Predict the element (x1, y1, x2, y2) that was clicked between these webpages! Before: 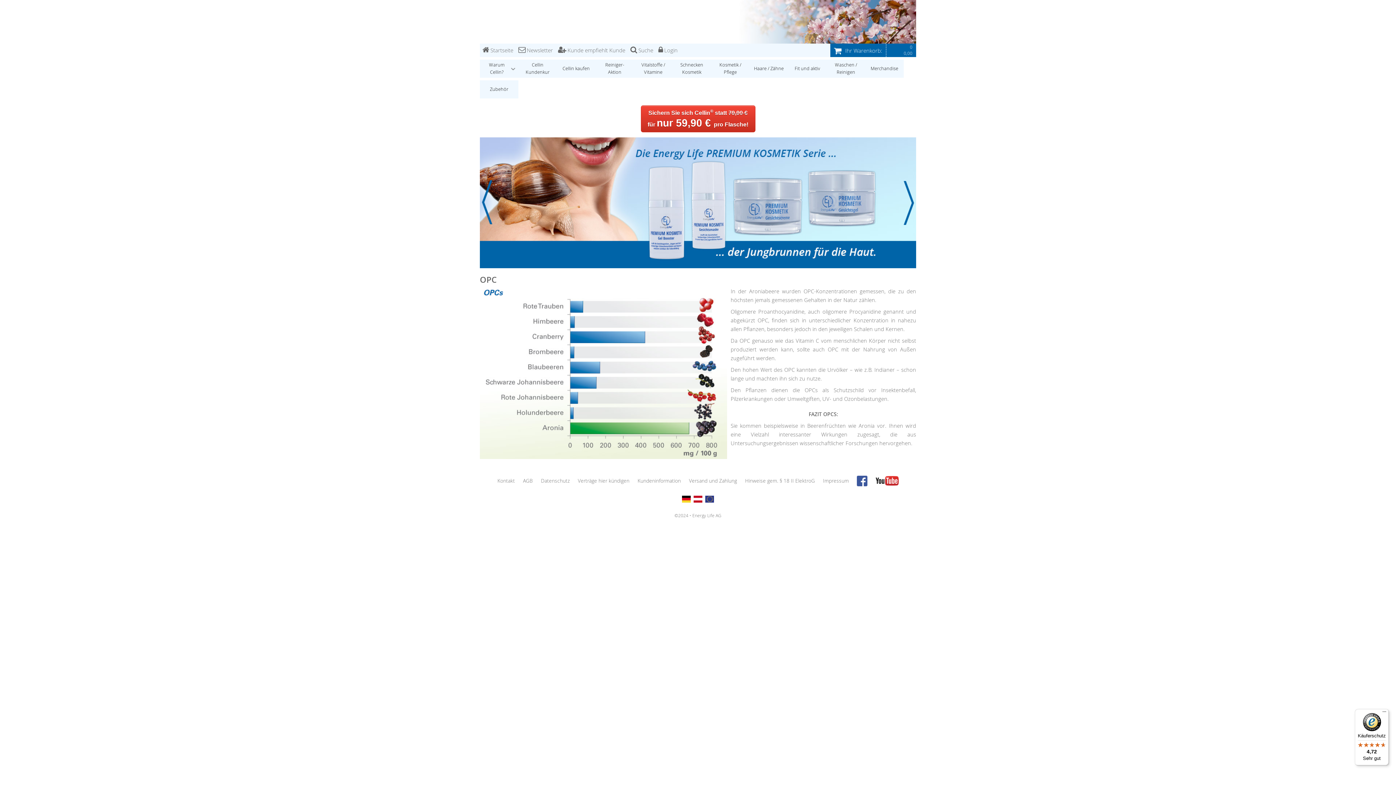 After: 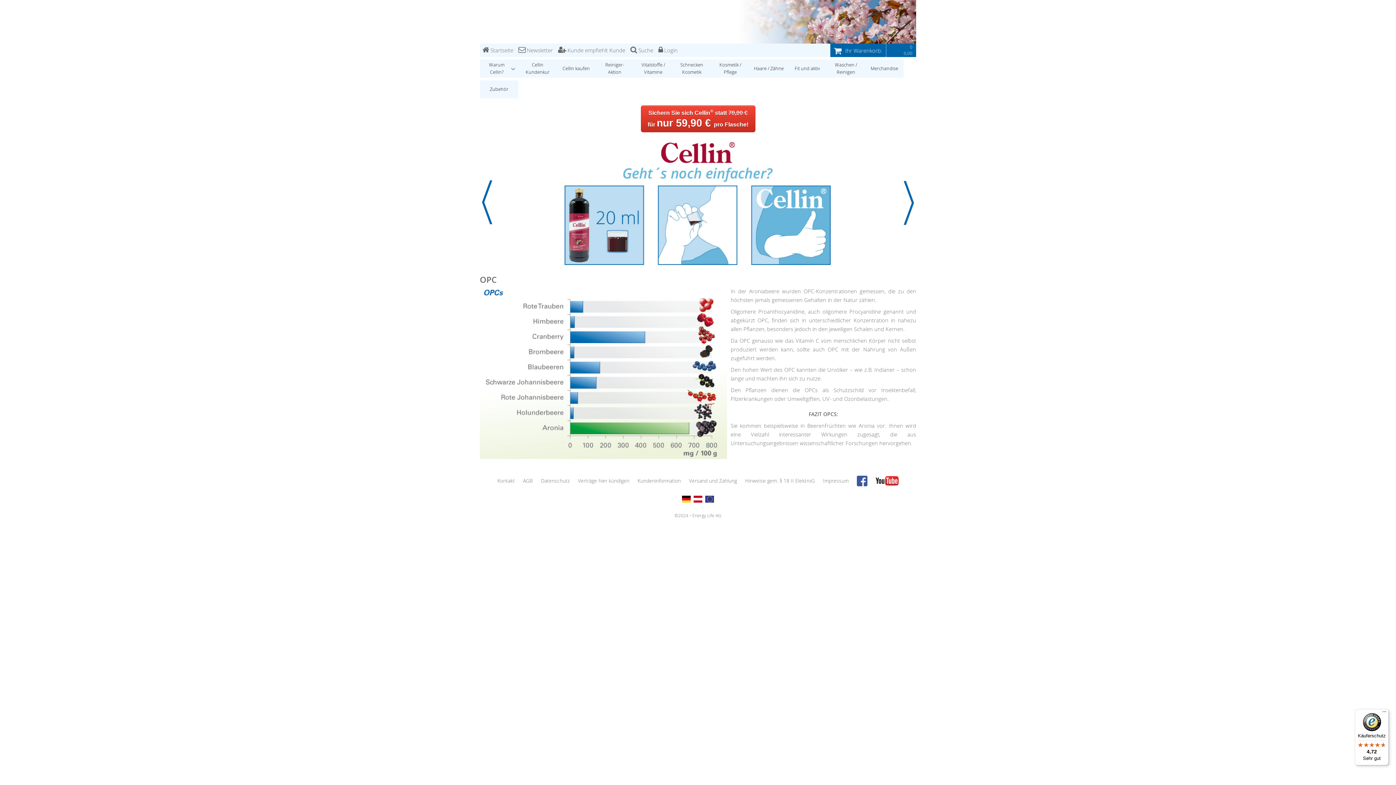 Action: bbox: (692, 497, 704, 500)